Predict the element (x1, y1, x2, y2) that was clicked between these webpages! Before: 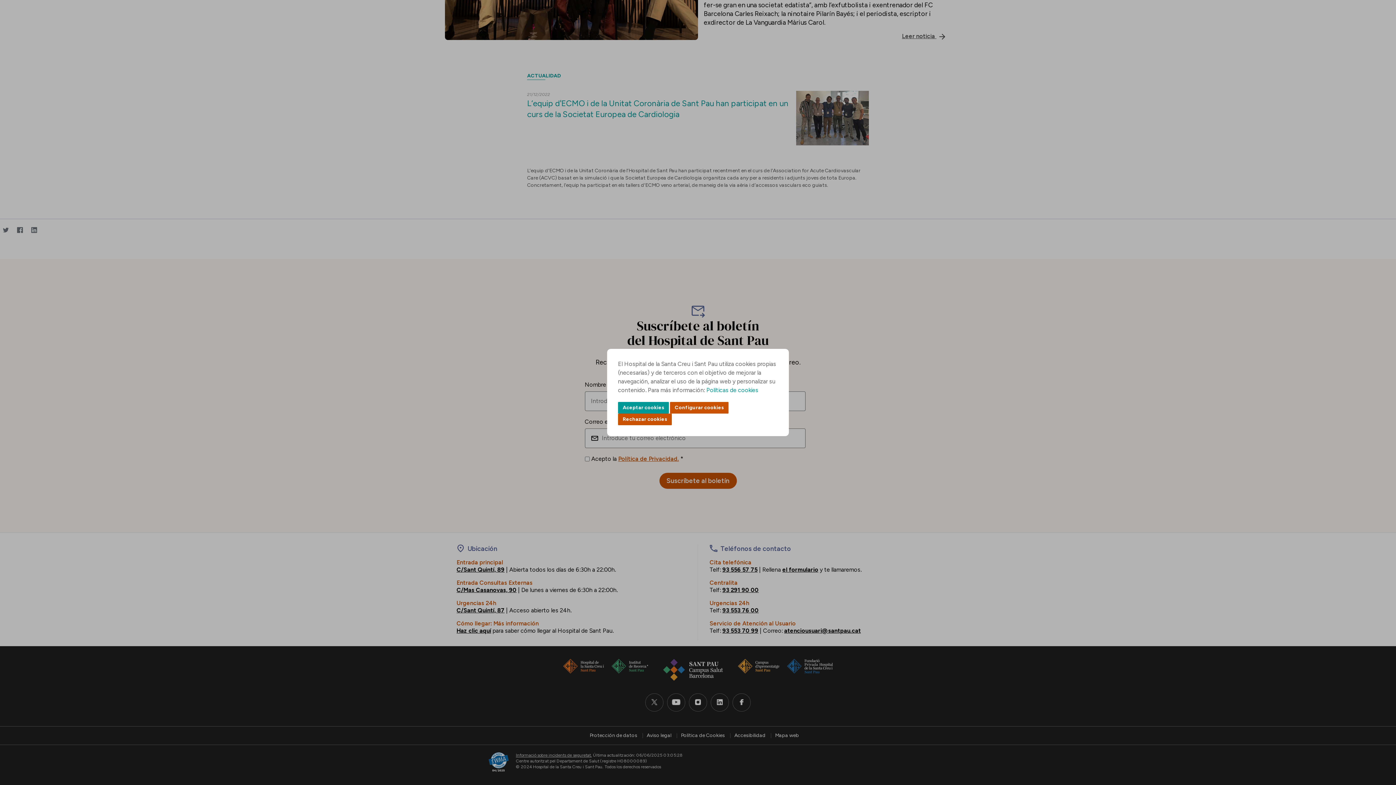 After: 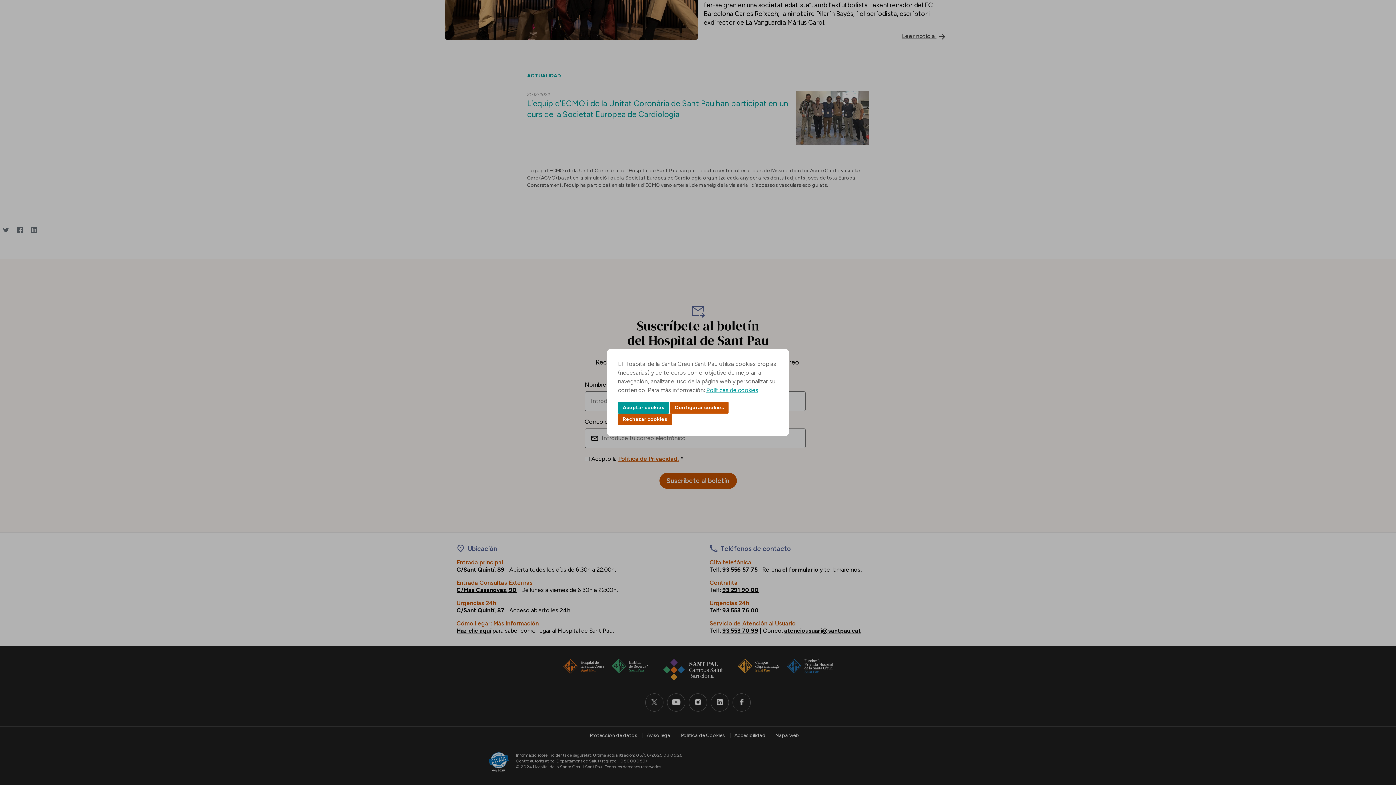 Action: bbox: (706, 386, 758, 393) label: Políticas de cookies